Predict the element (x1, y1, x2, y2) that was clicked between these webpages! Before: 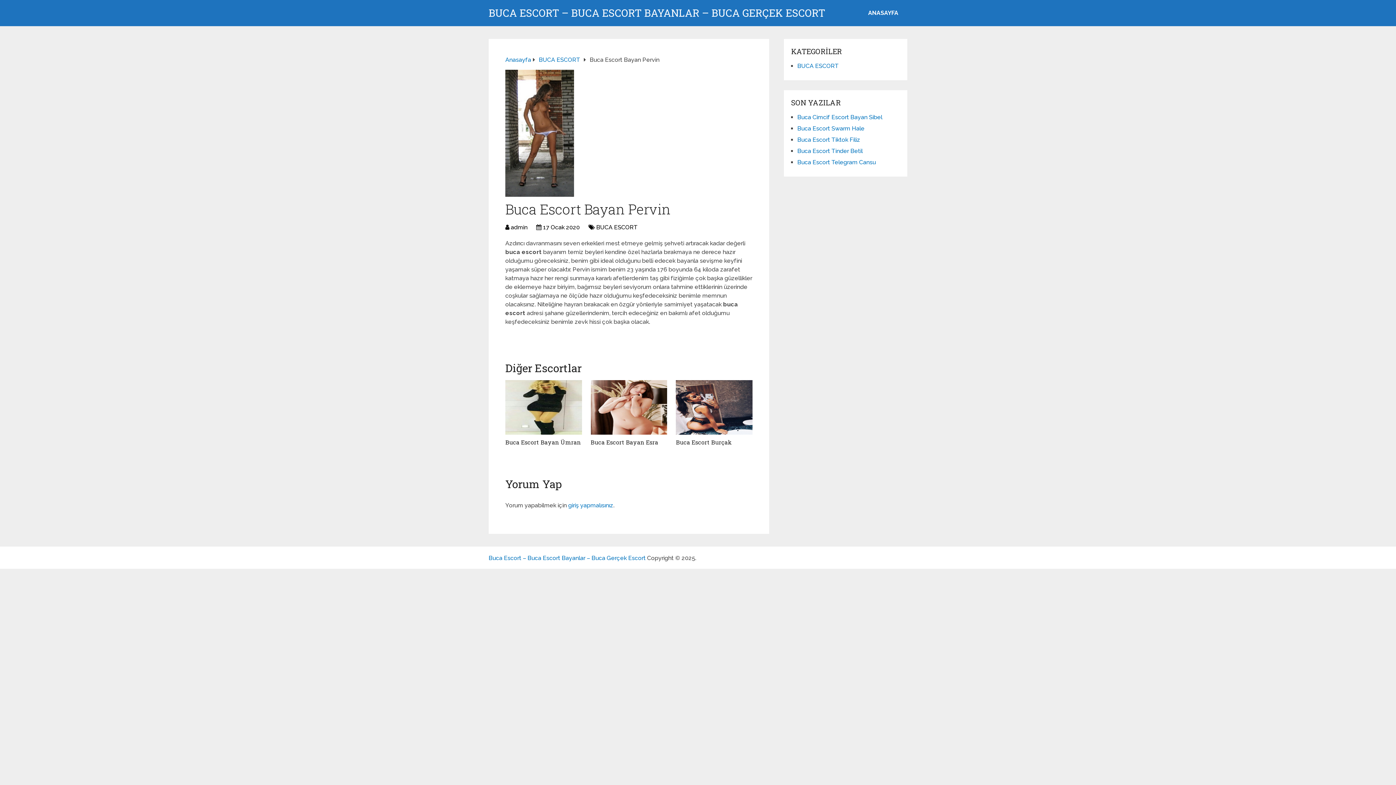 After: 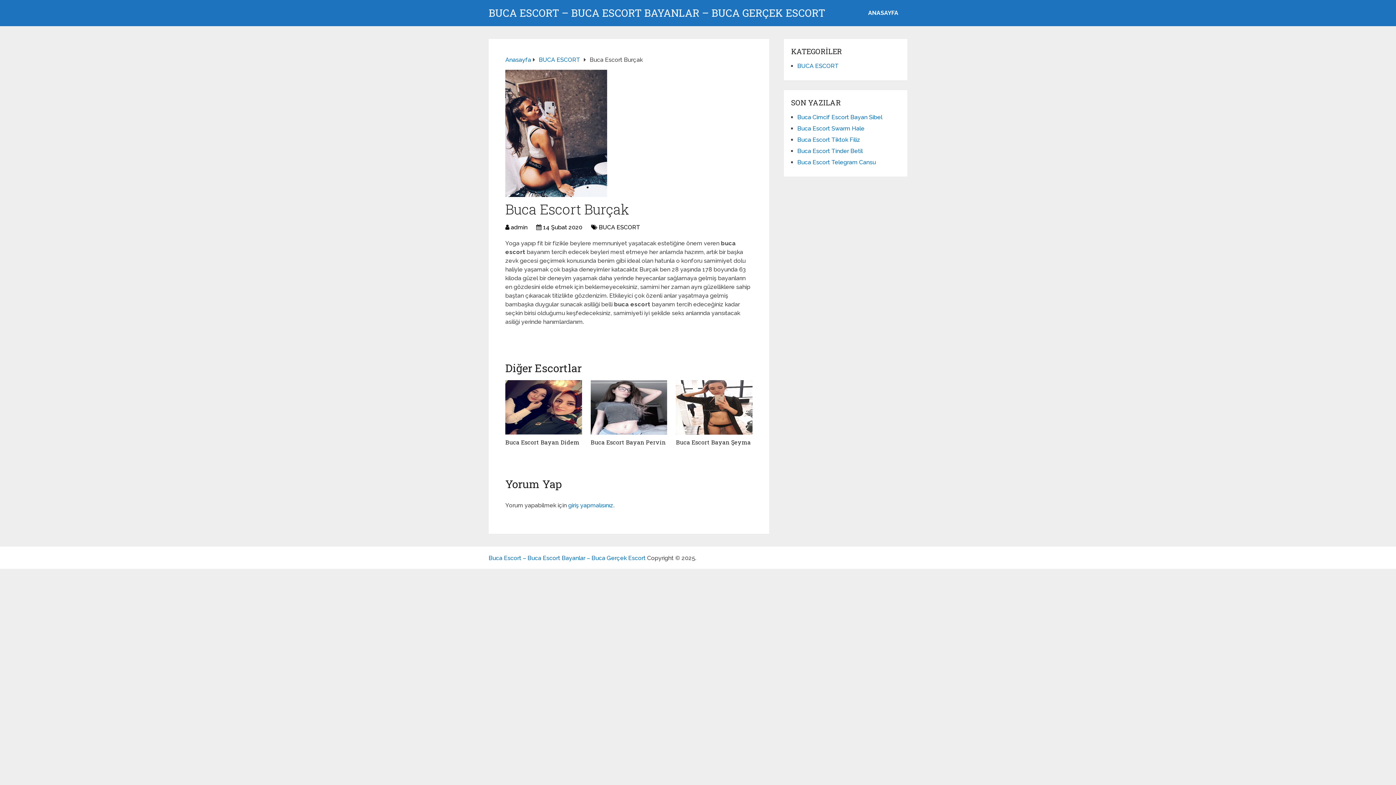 Action: bbox: (676, 380, 752, 434)